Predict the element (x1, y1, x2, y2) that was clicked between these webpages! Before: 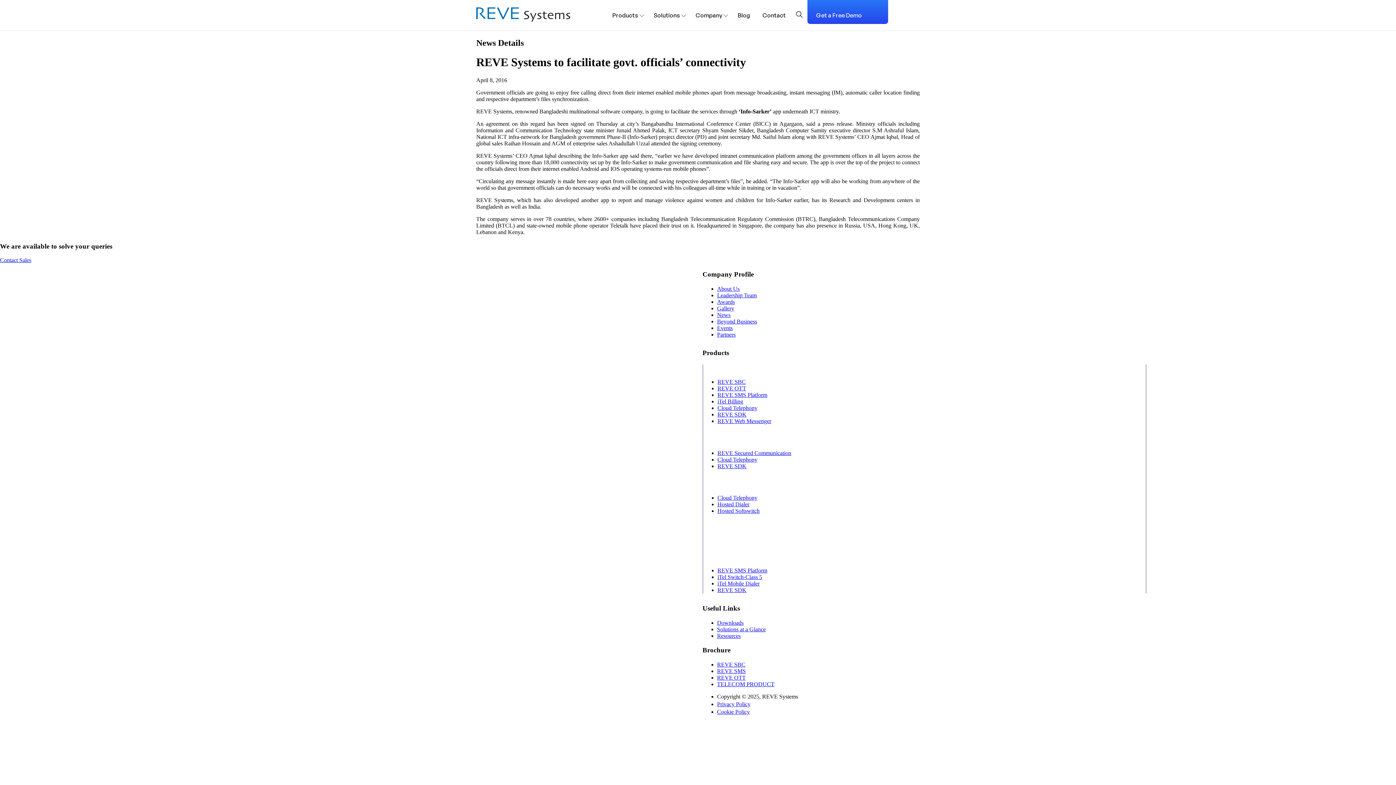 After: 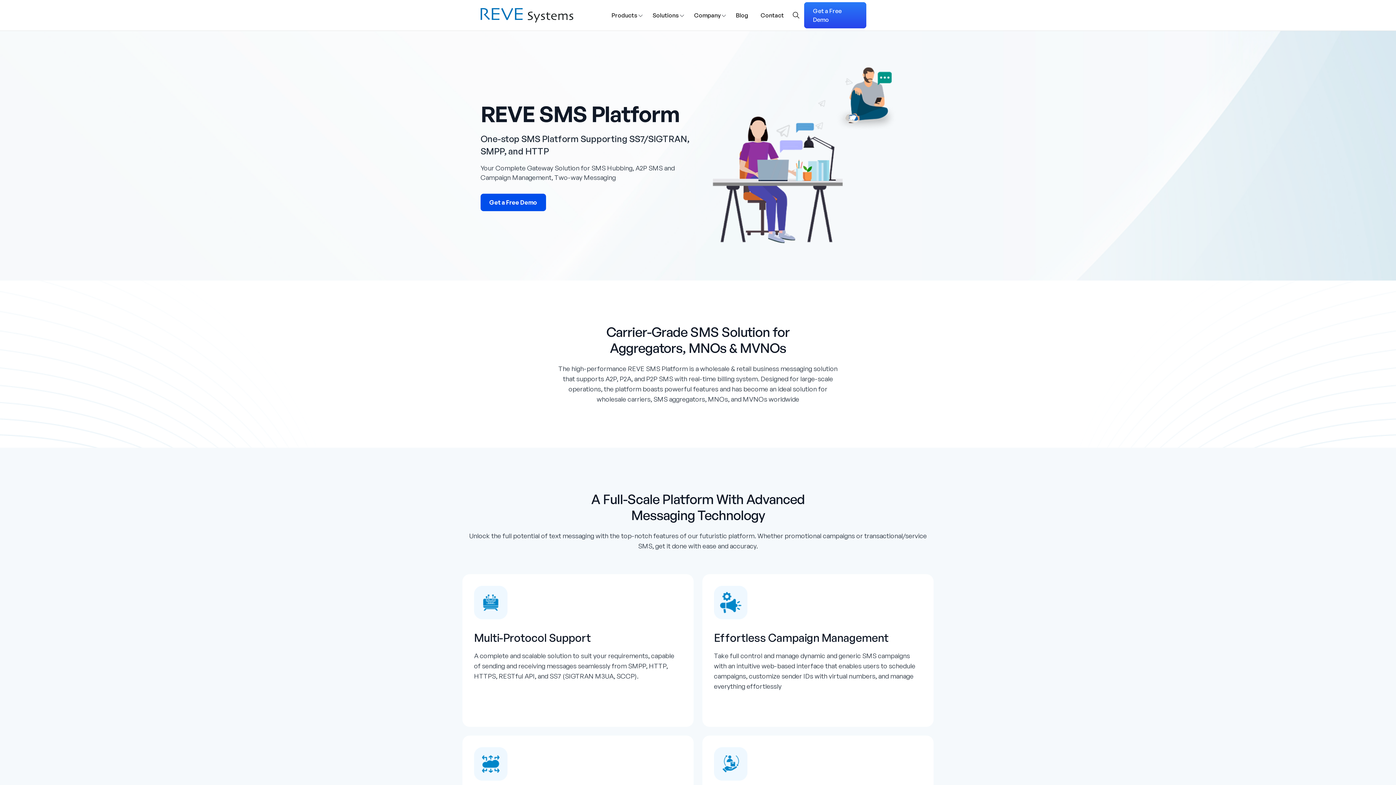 Action: label: REVE SMS Platform bbox: (717, 392, 767, 398)